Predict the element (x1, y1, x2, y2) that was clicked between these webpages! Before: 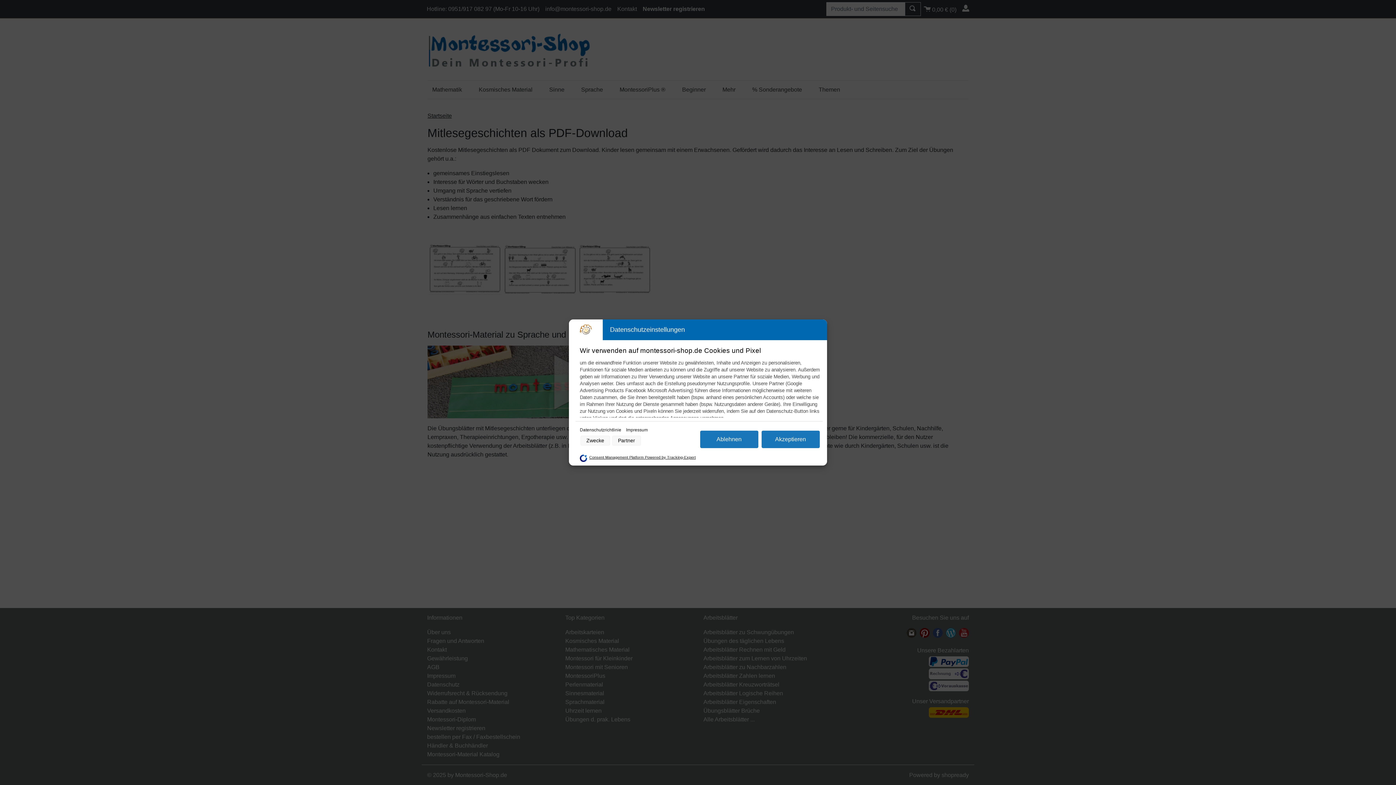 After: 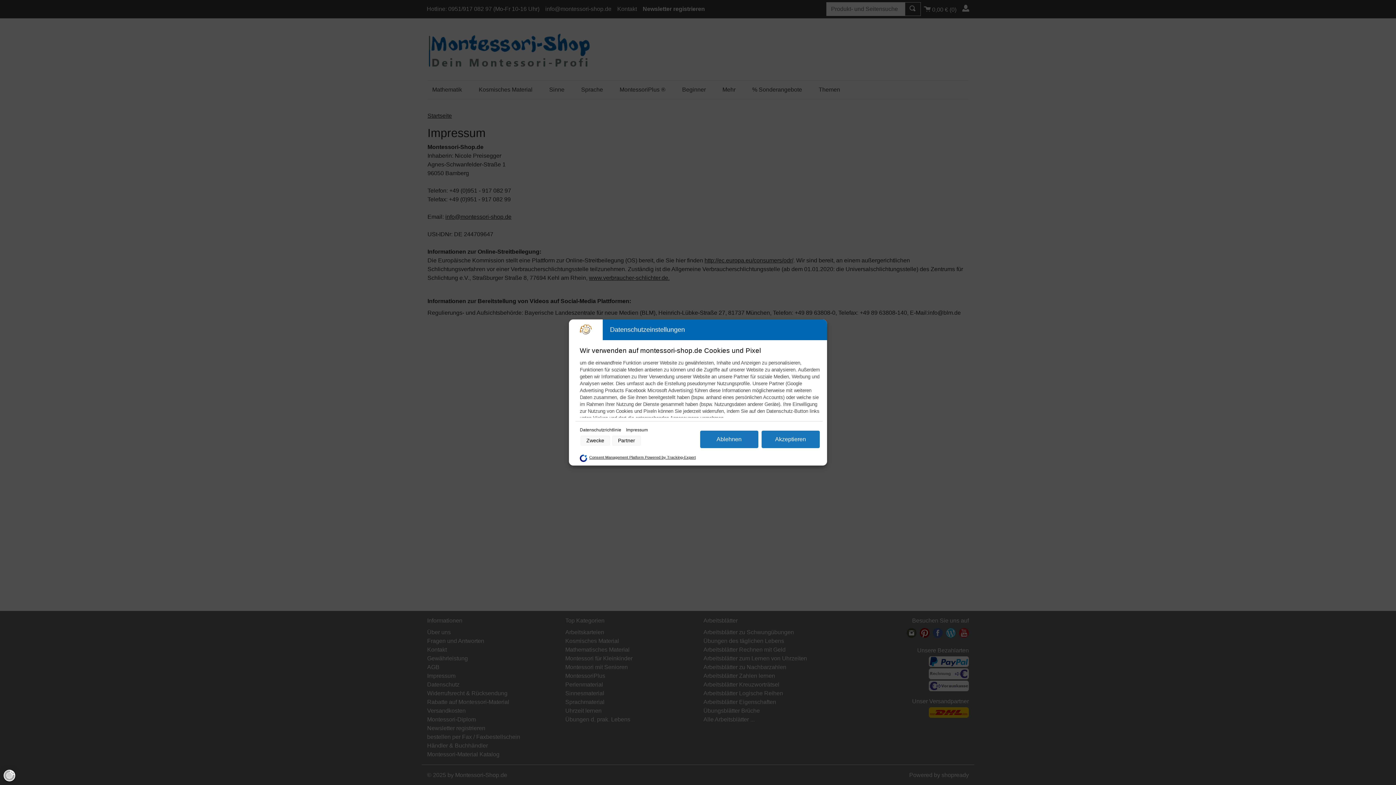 Action: bbox: (626, 427, 648, 432) label: Impressum